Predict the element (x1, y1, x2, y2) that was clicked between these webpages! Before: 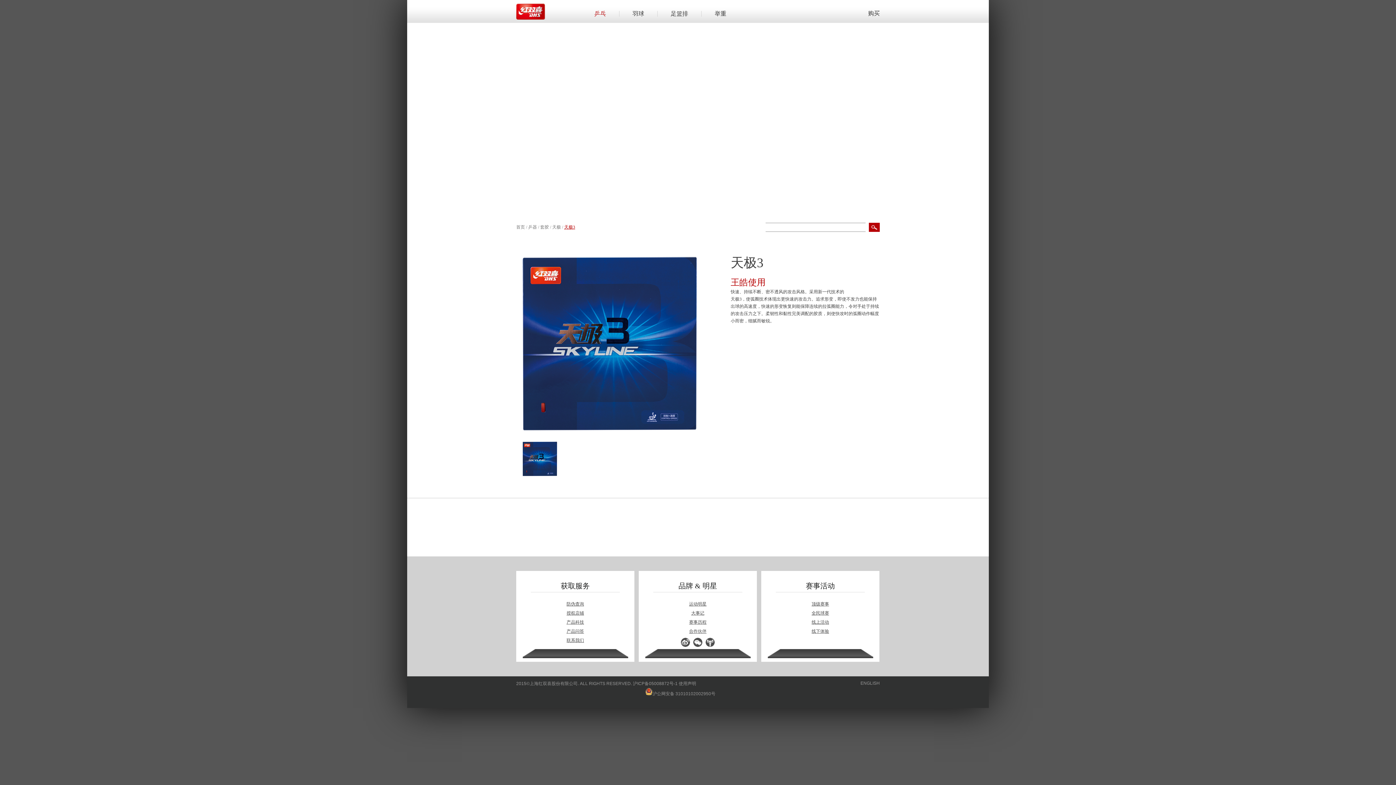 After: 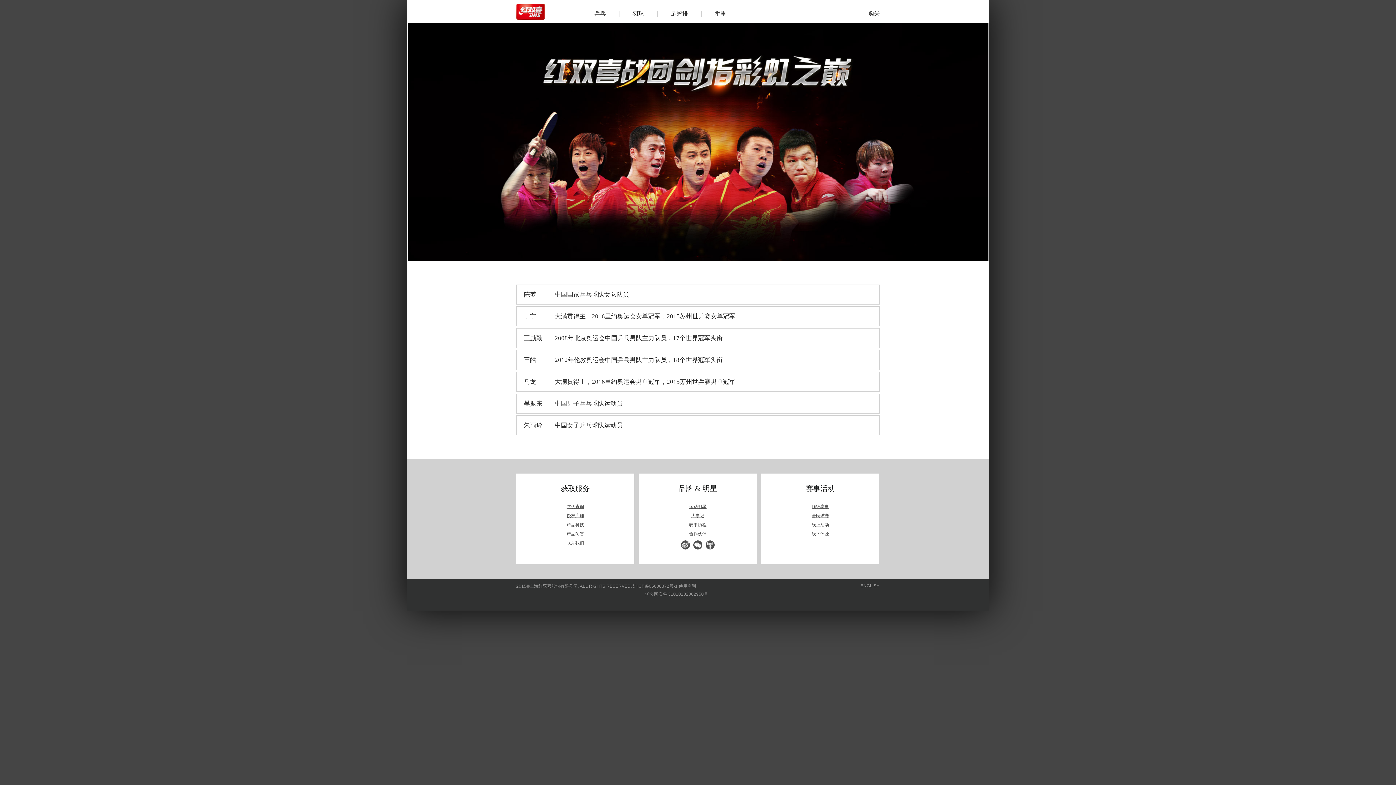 Action: label: 品牌 & 明星 bbox: (653, 580, 742, 592)